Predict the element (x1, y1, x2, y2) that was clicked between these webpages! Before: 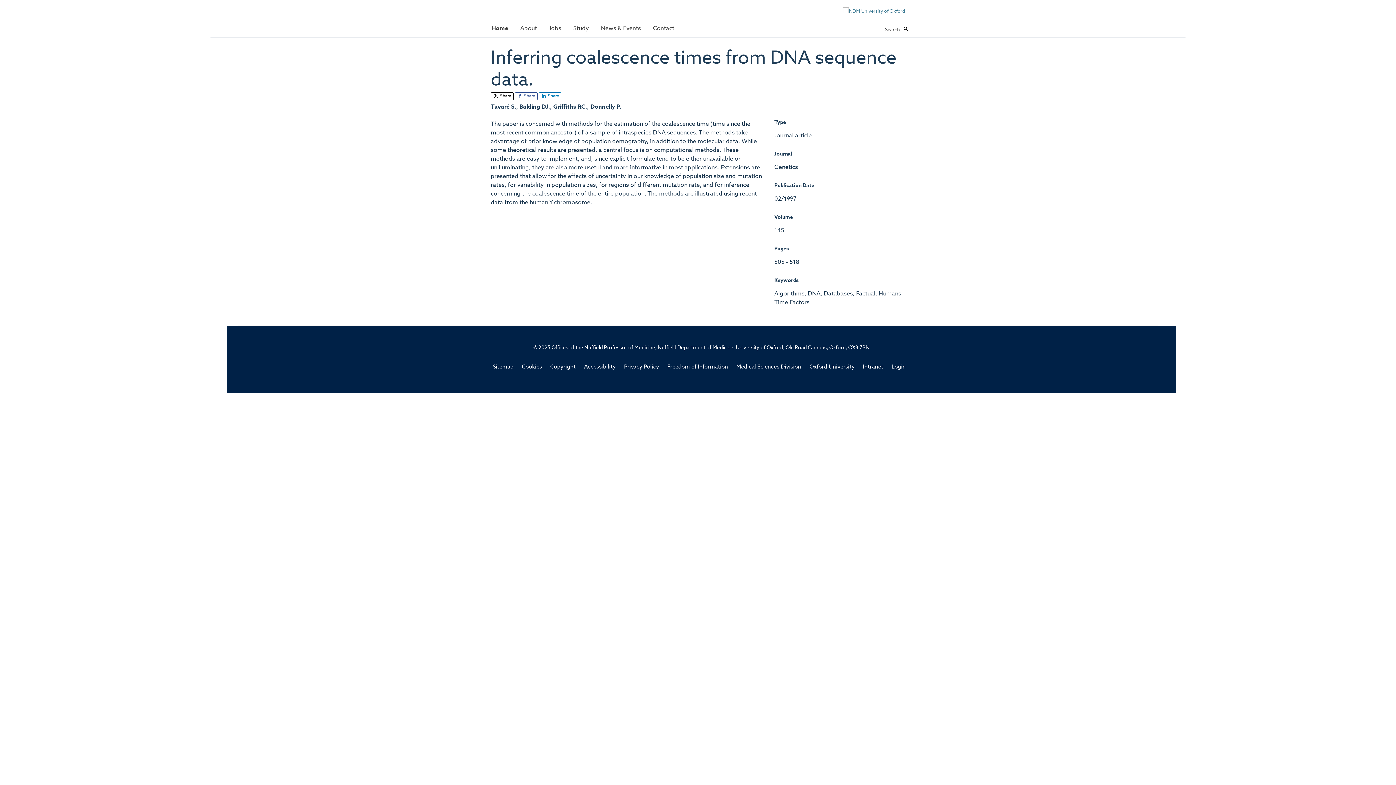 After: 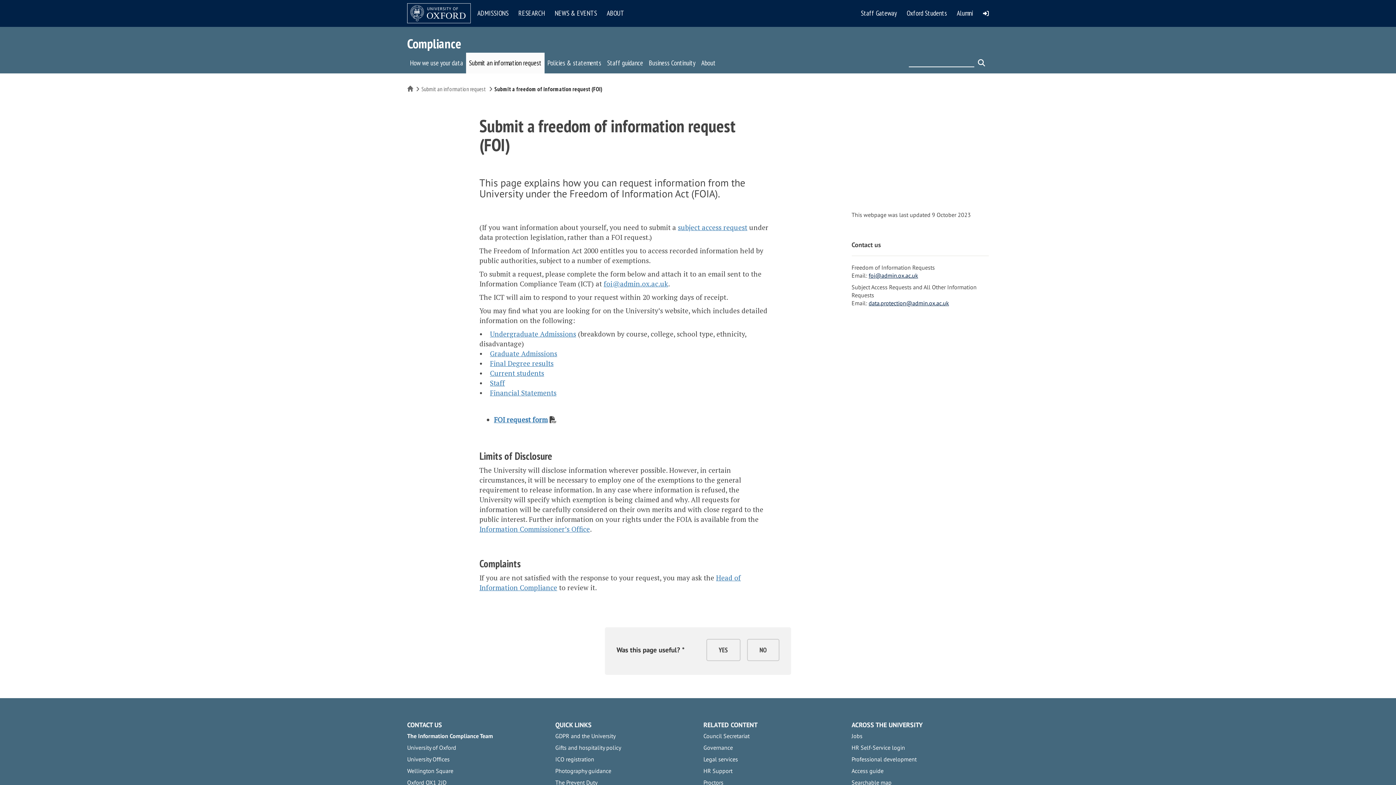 Action: bbox: (667, 364, 728, 370) label: Freedom of Information